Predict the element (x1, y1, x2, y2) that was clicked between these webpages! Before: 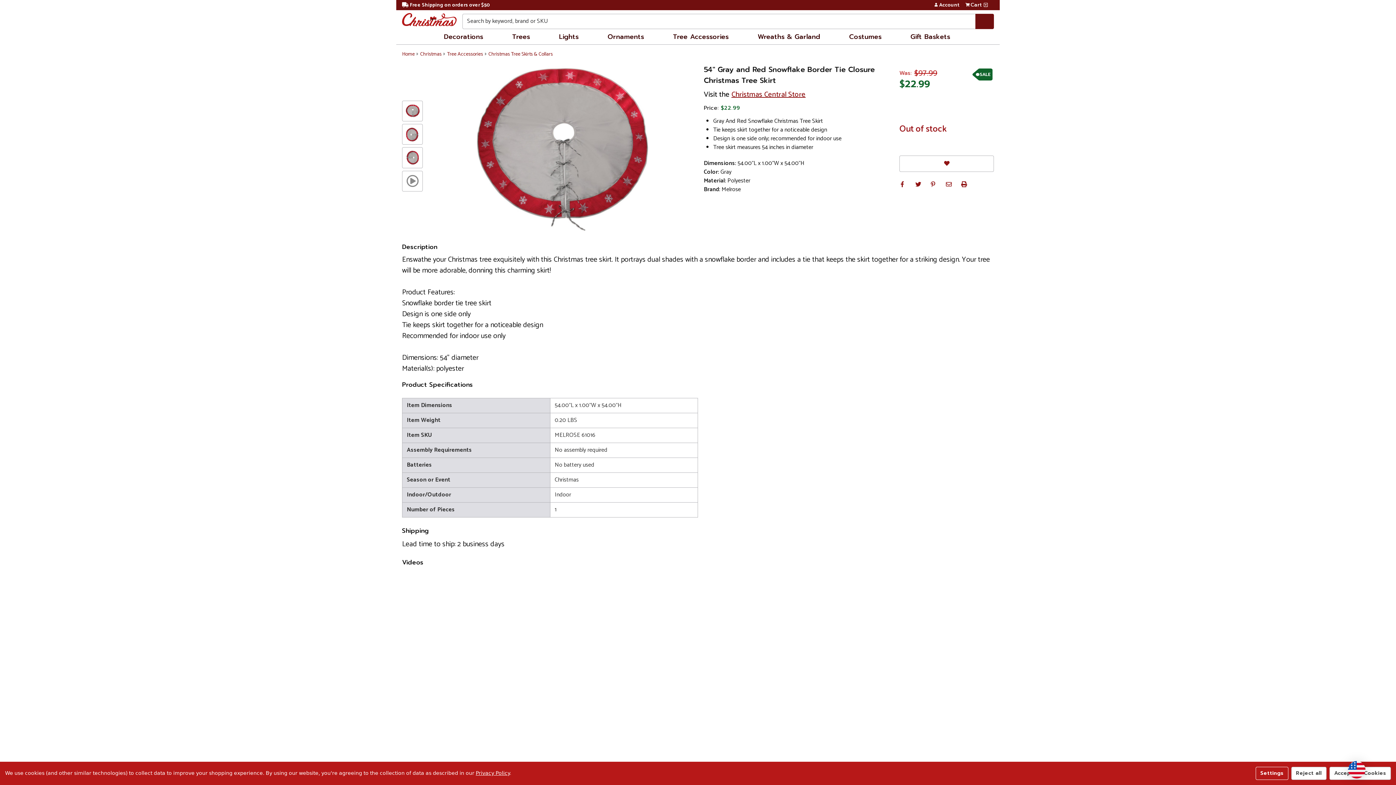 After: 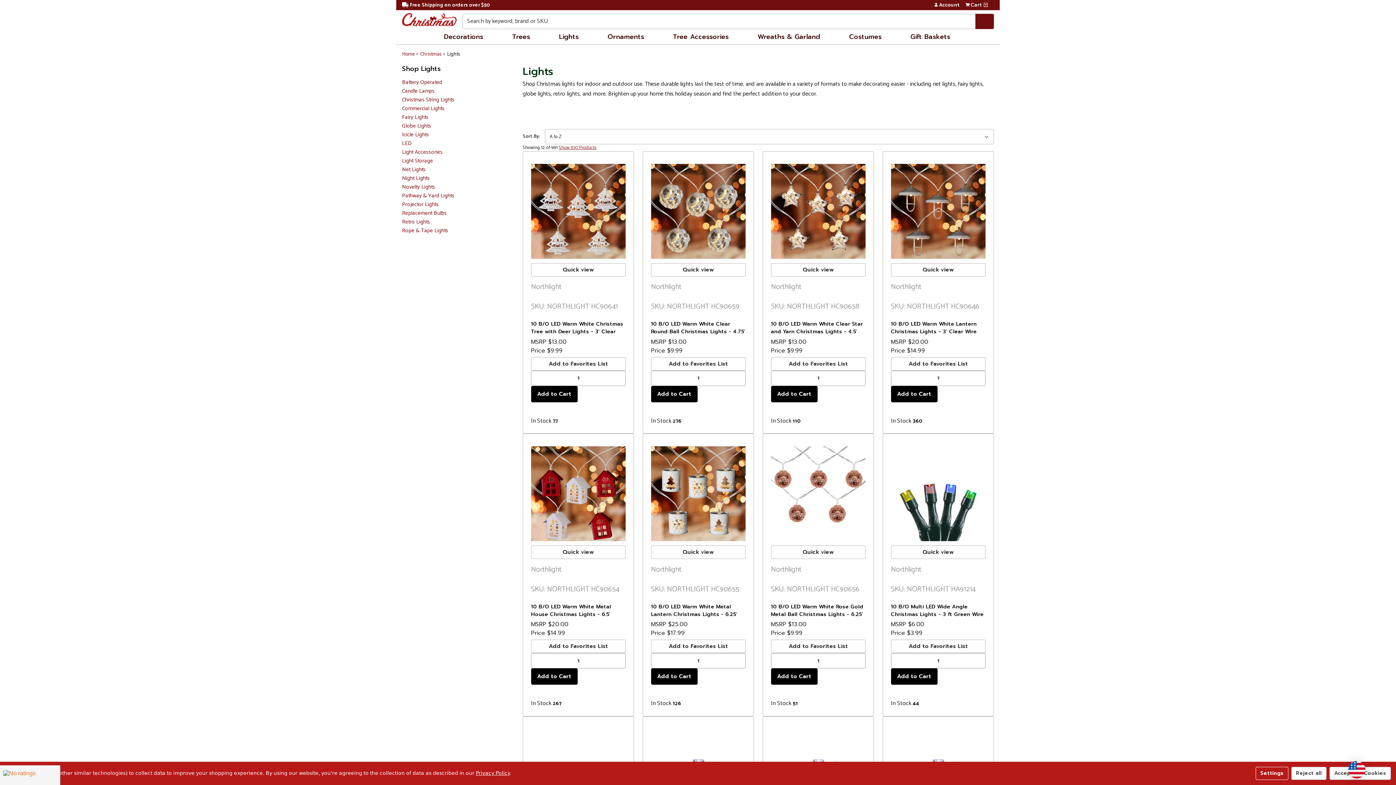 Action: bbox: (557, 29, 580, 44) label: Lights